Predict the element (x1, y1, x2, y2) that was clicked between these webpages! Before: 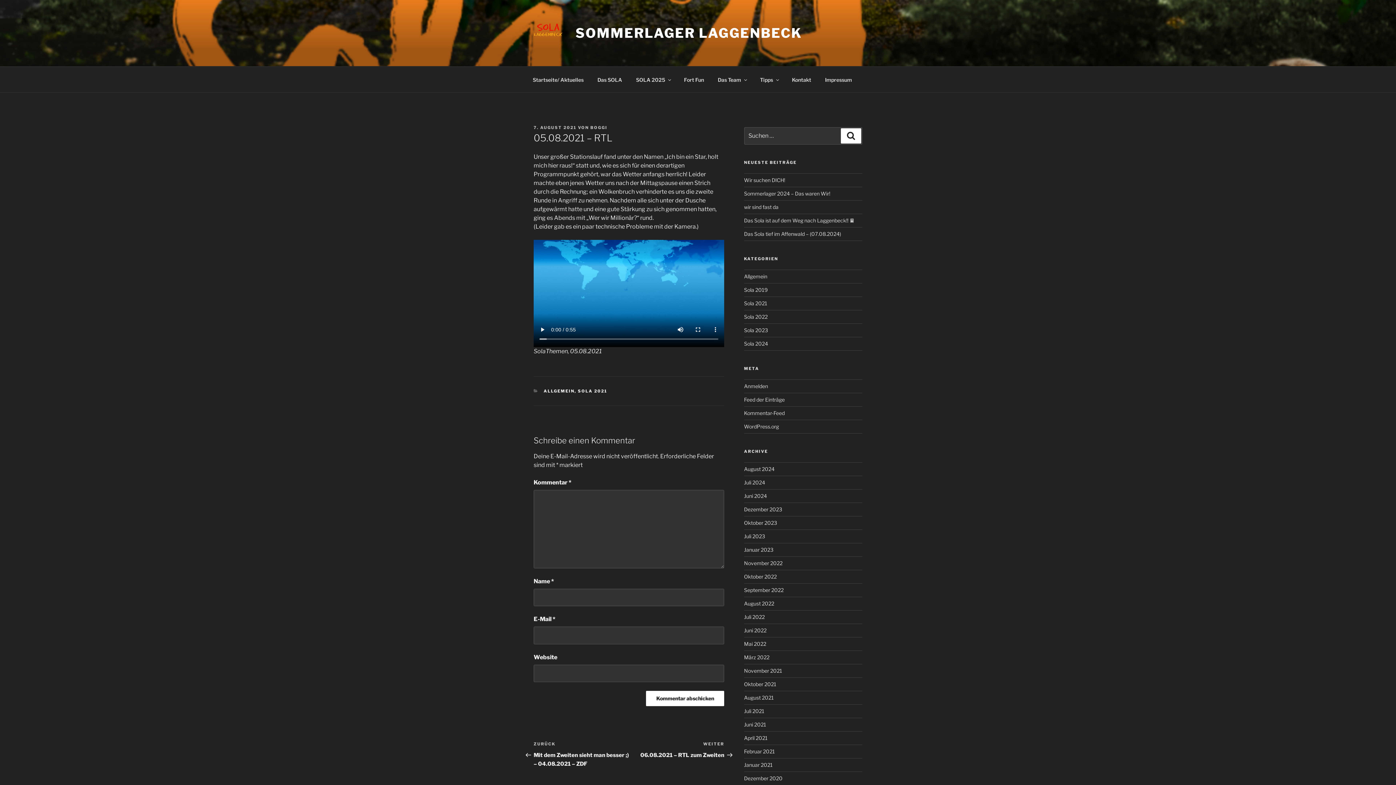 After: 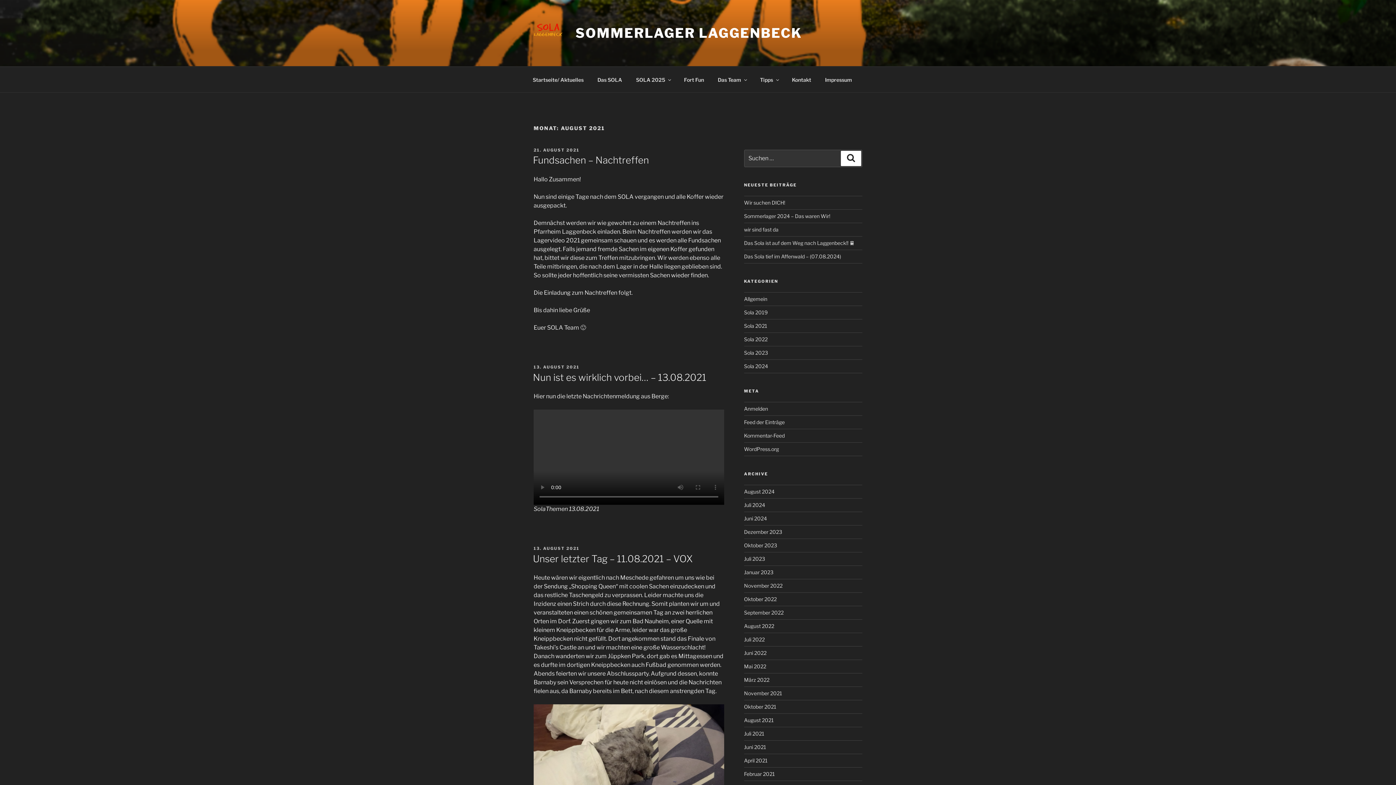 Action: label: August 2021 bbox: (744, 695, 774, 701)